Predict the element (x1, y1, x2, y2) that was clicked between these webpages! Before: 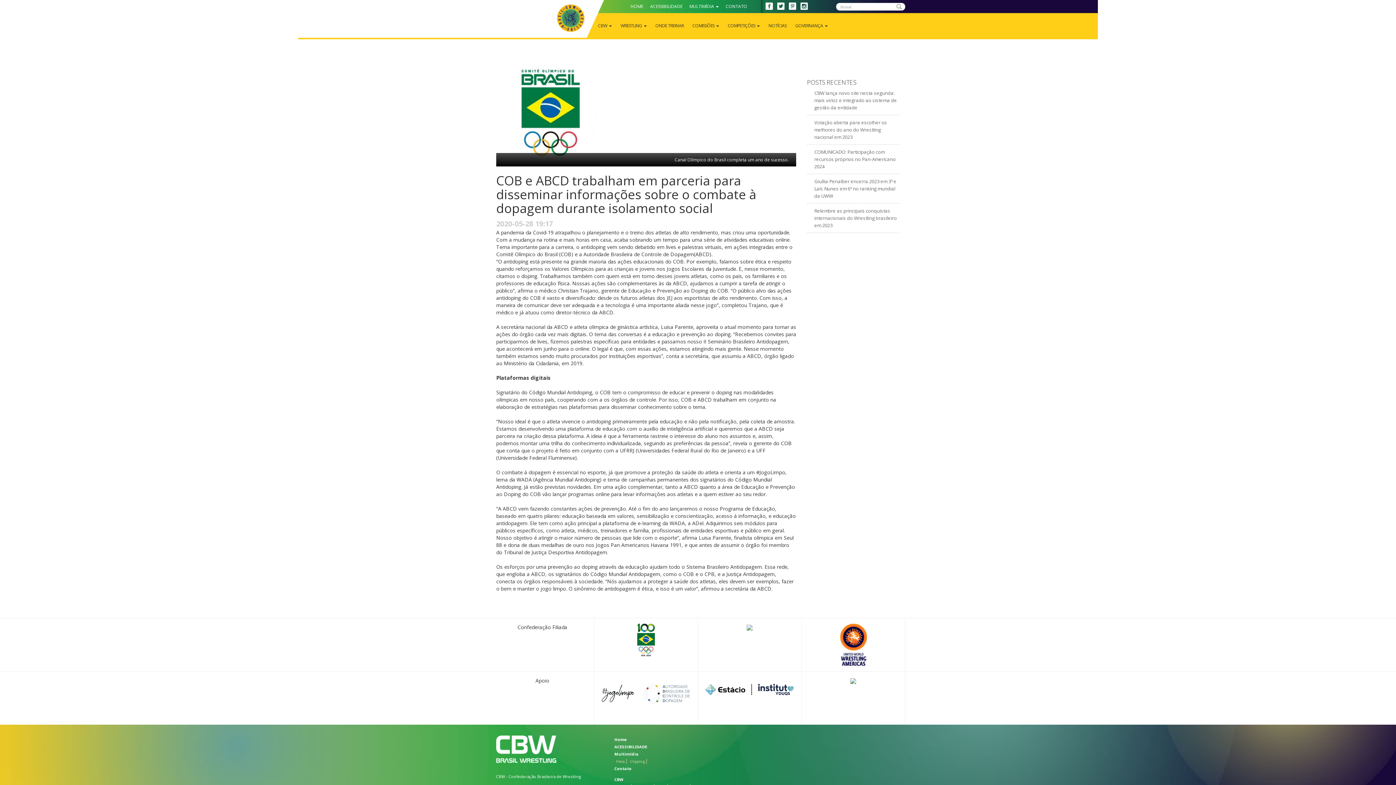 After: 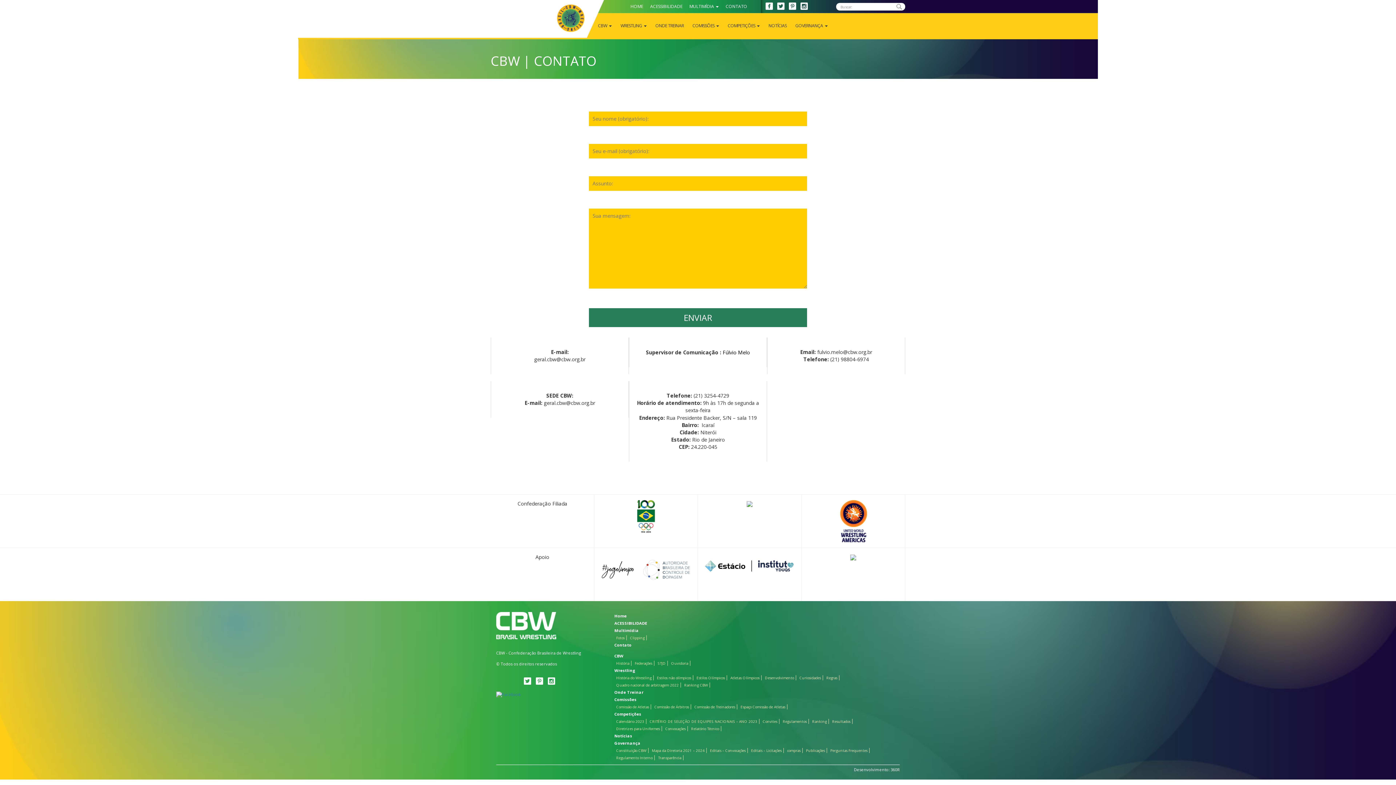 Action: label: Contato bbox: (614, 766, 631, 771)